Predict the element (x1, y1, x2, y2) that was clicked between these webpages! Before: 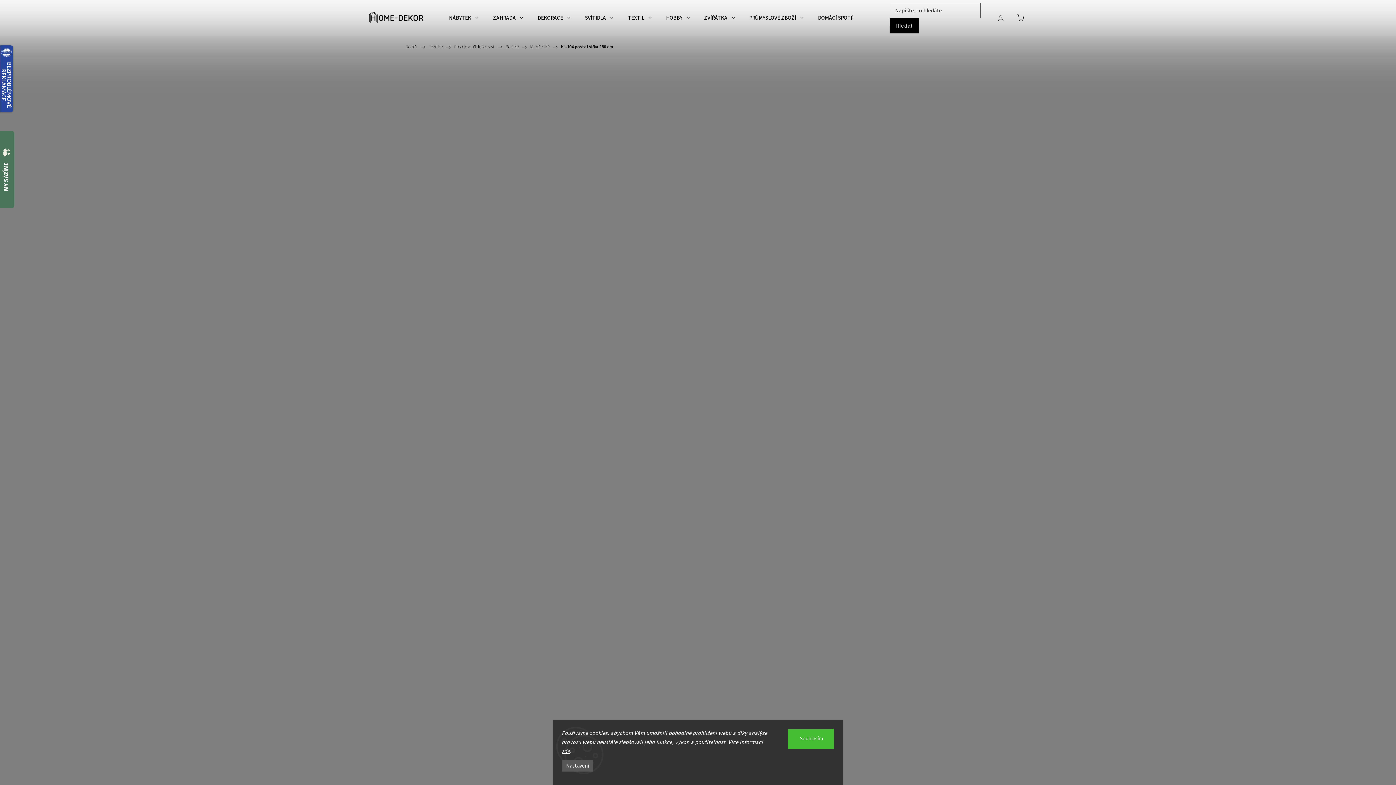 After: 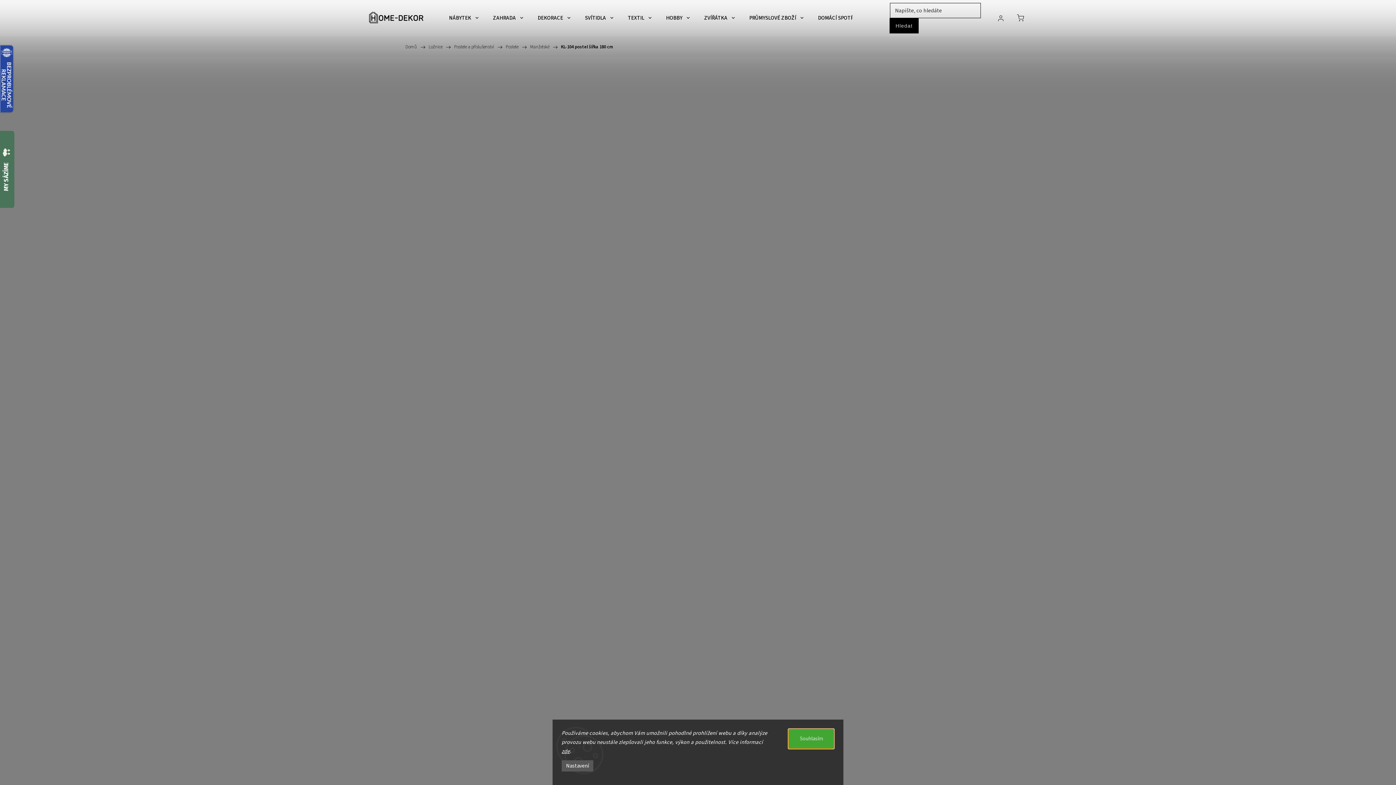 Action: bbox: (788, 729, 834, 749) label: Souhlasím